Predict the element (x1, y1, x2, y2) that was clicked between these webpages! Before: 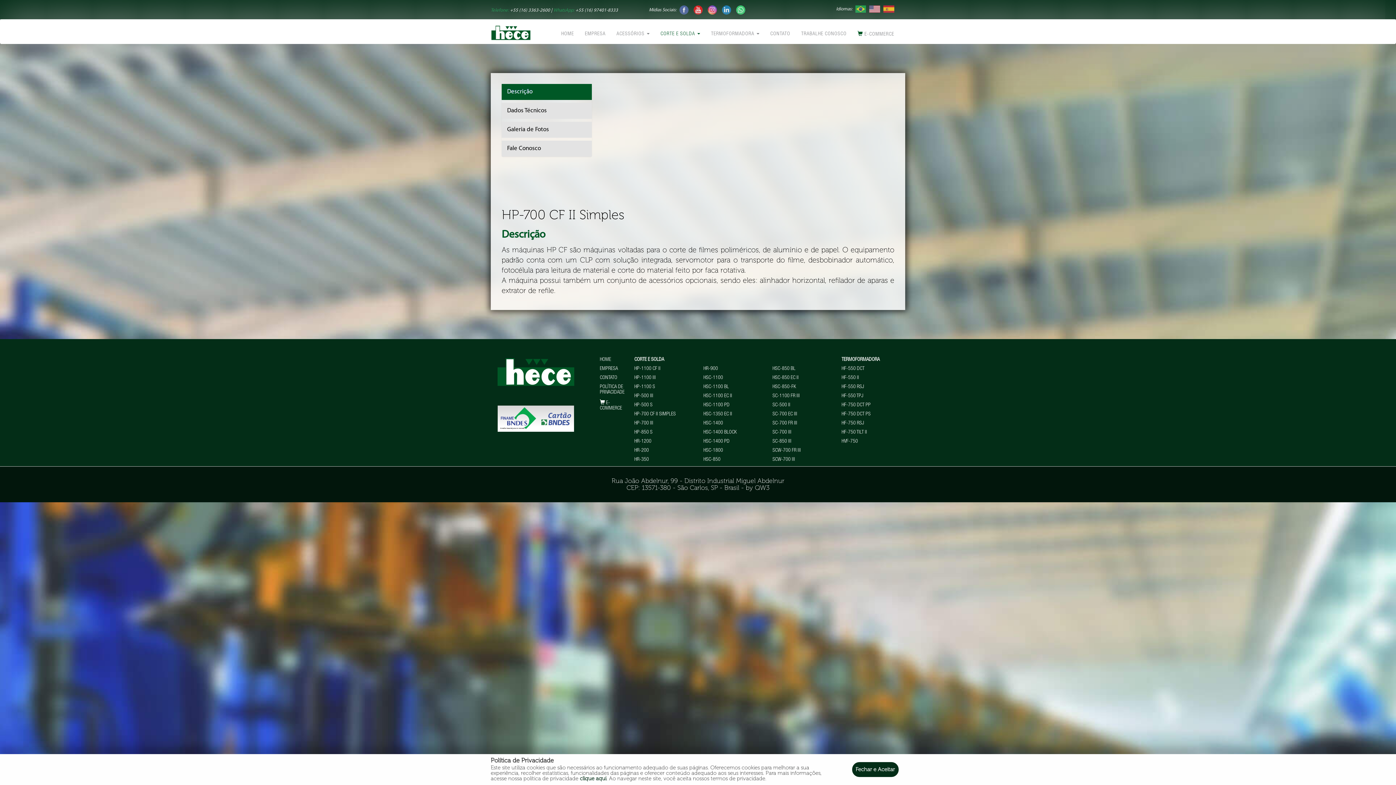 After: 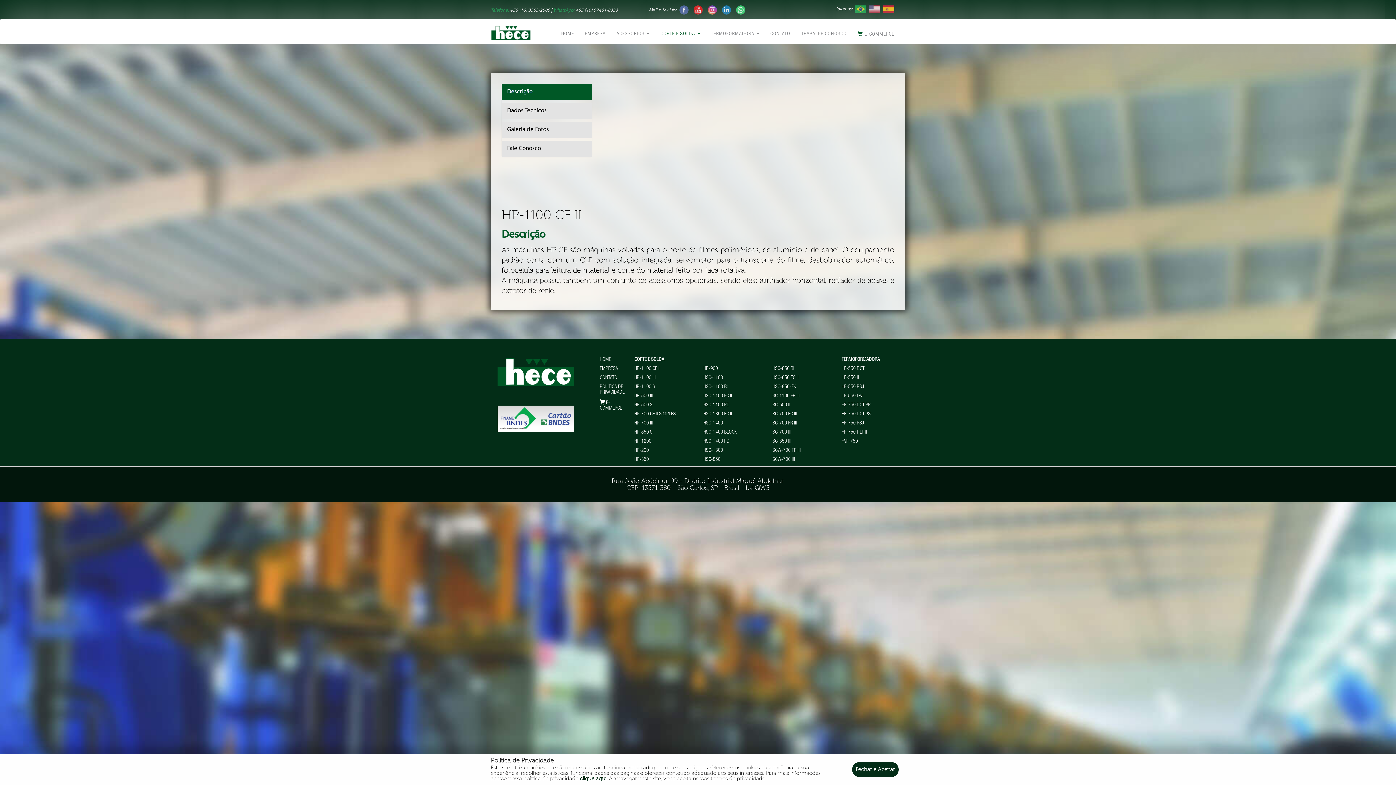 Action: bbox: (634, 366, 660, 371) label: HP-1100 CF II